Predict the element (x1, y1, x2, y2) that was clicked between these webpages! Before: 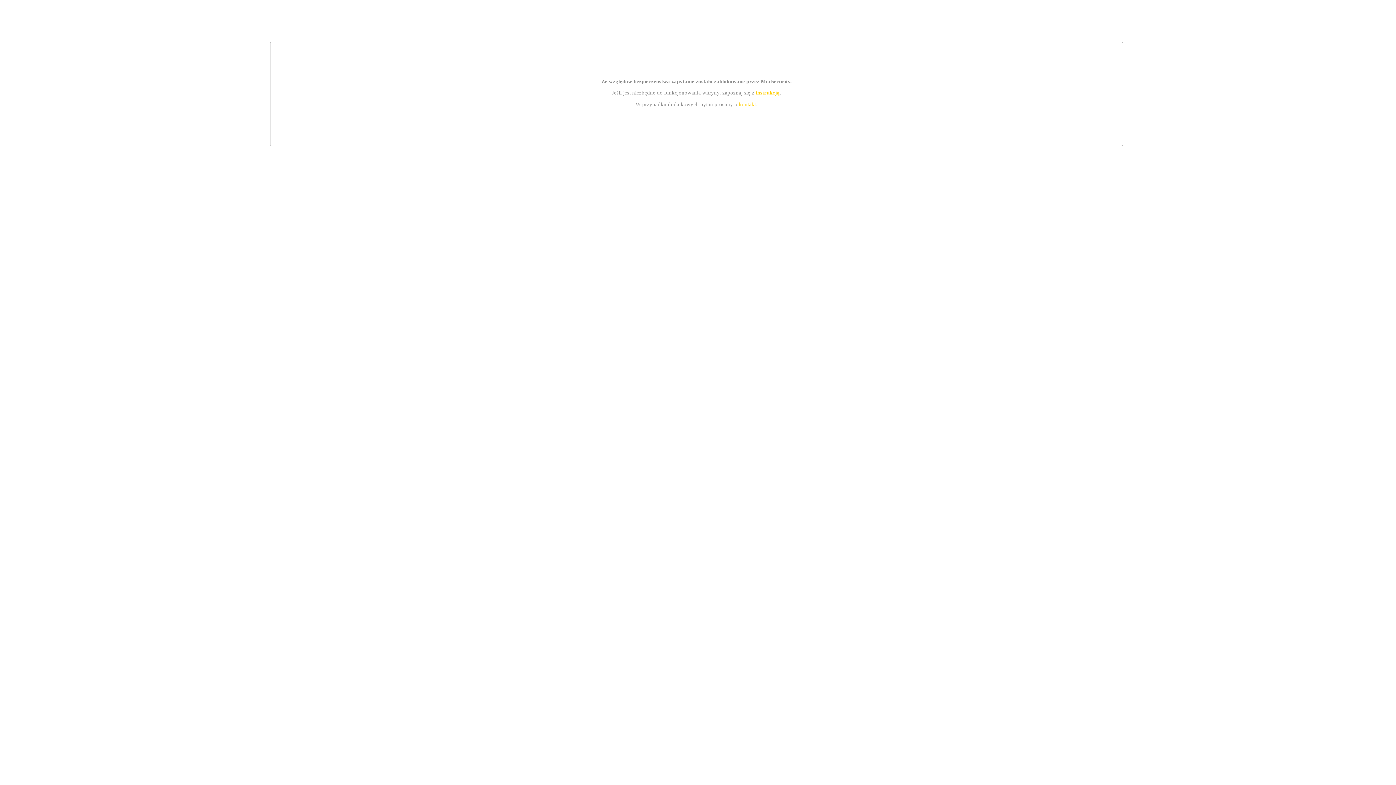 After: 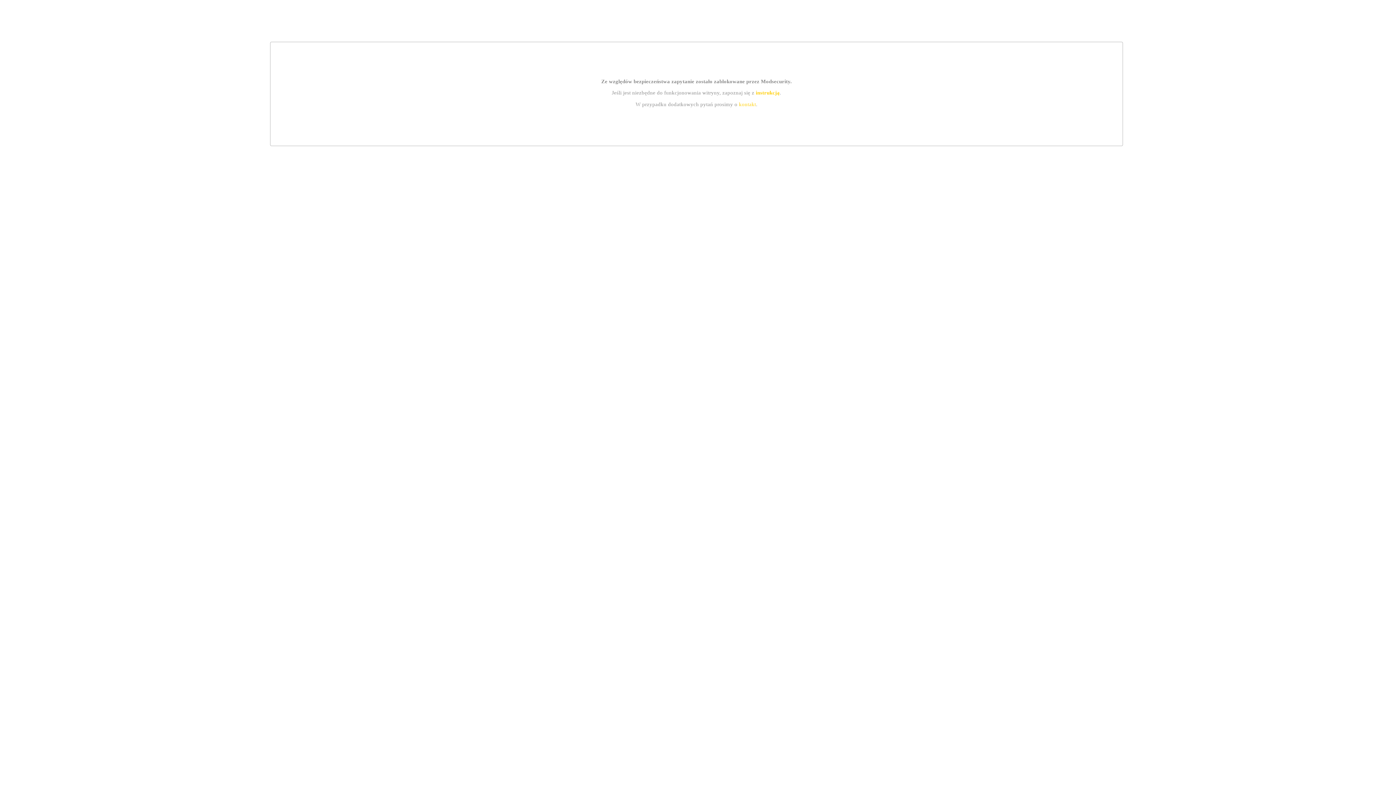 Action: bbox: (755, 89, 779, 95) label: instrukcją